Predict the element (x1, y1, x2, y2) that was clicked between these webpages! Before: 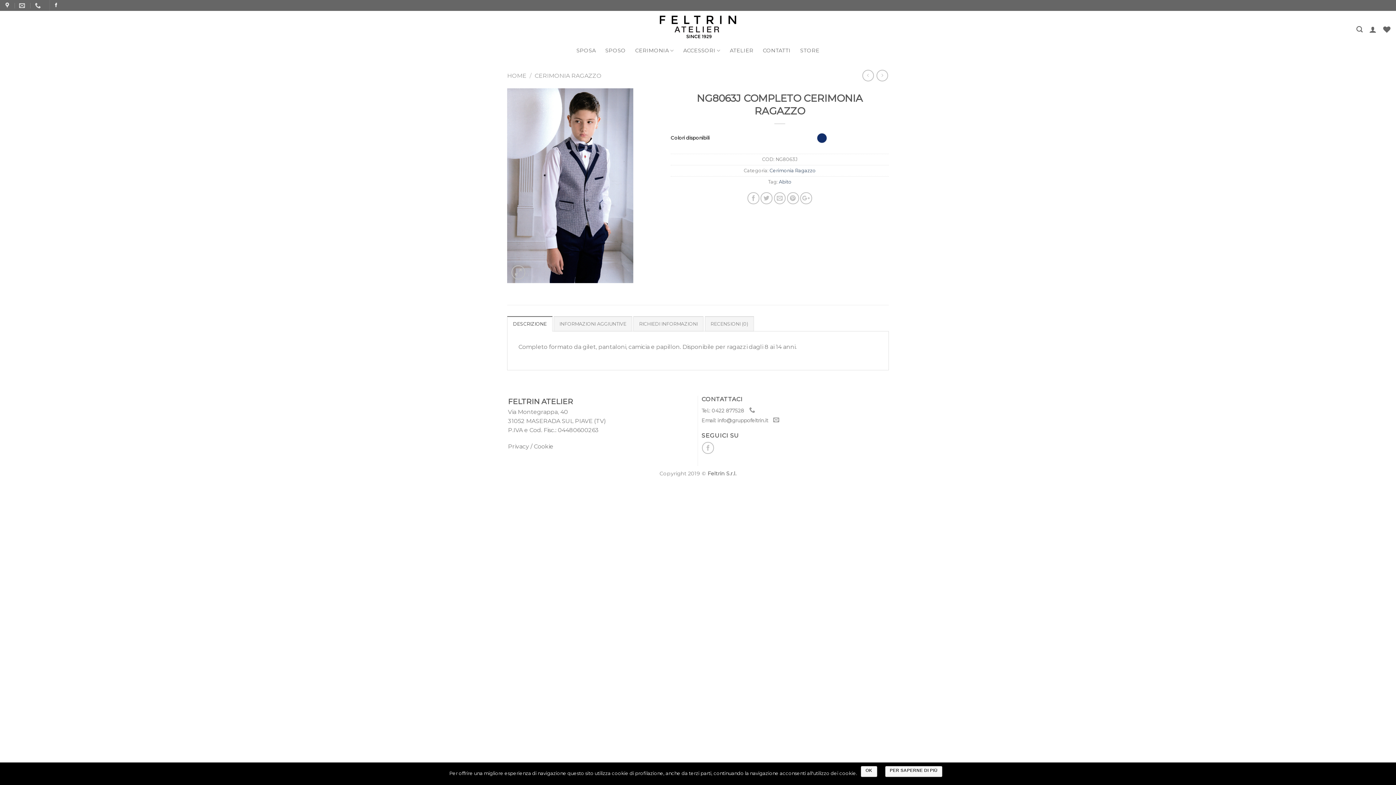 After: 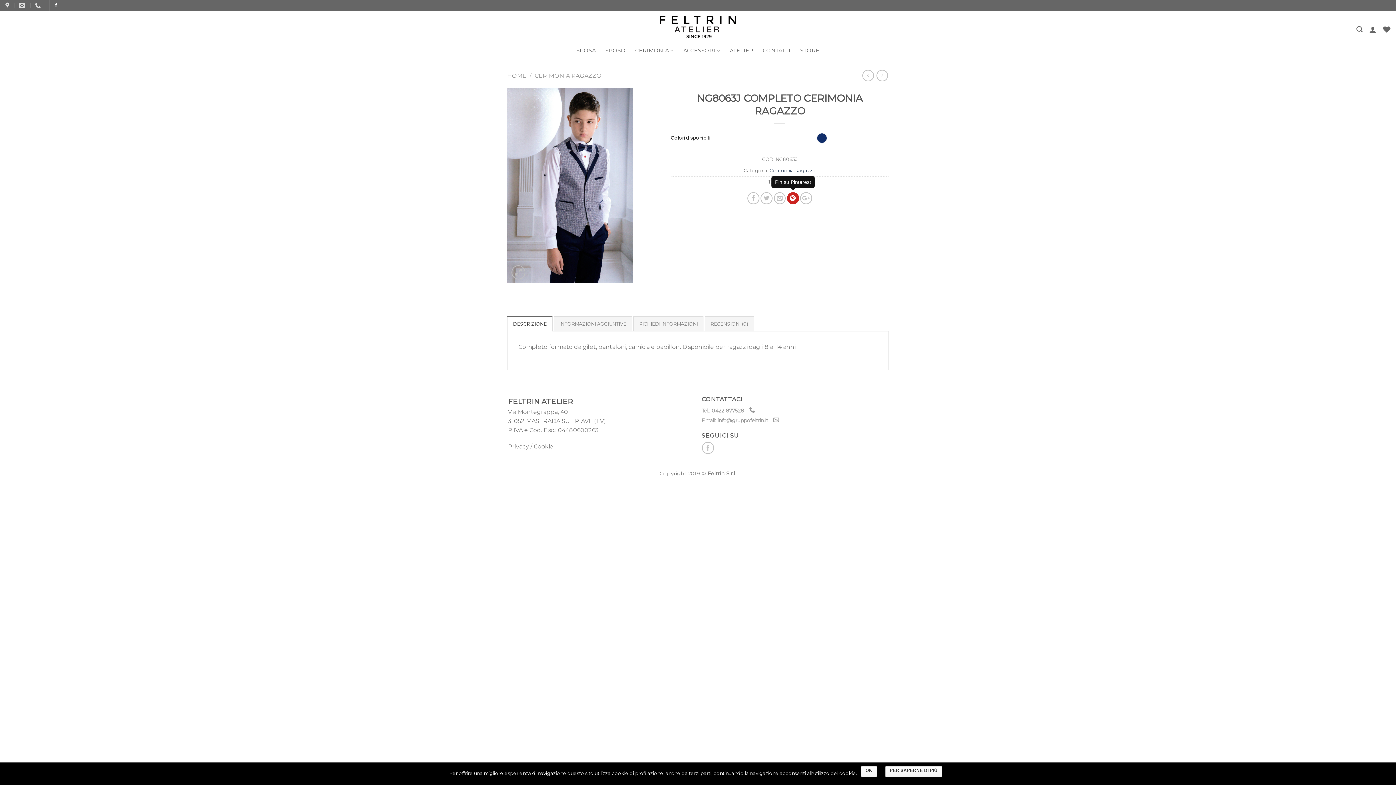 Action: bbox: (787, 192, 799, 204)